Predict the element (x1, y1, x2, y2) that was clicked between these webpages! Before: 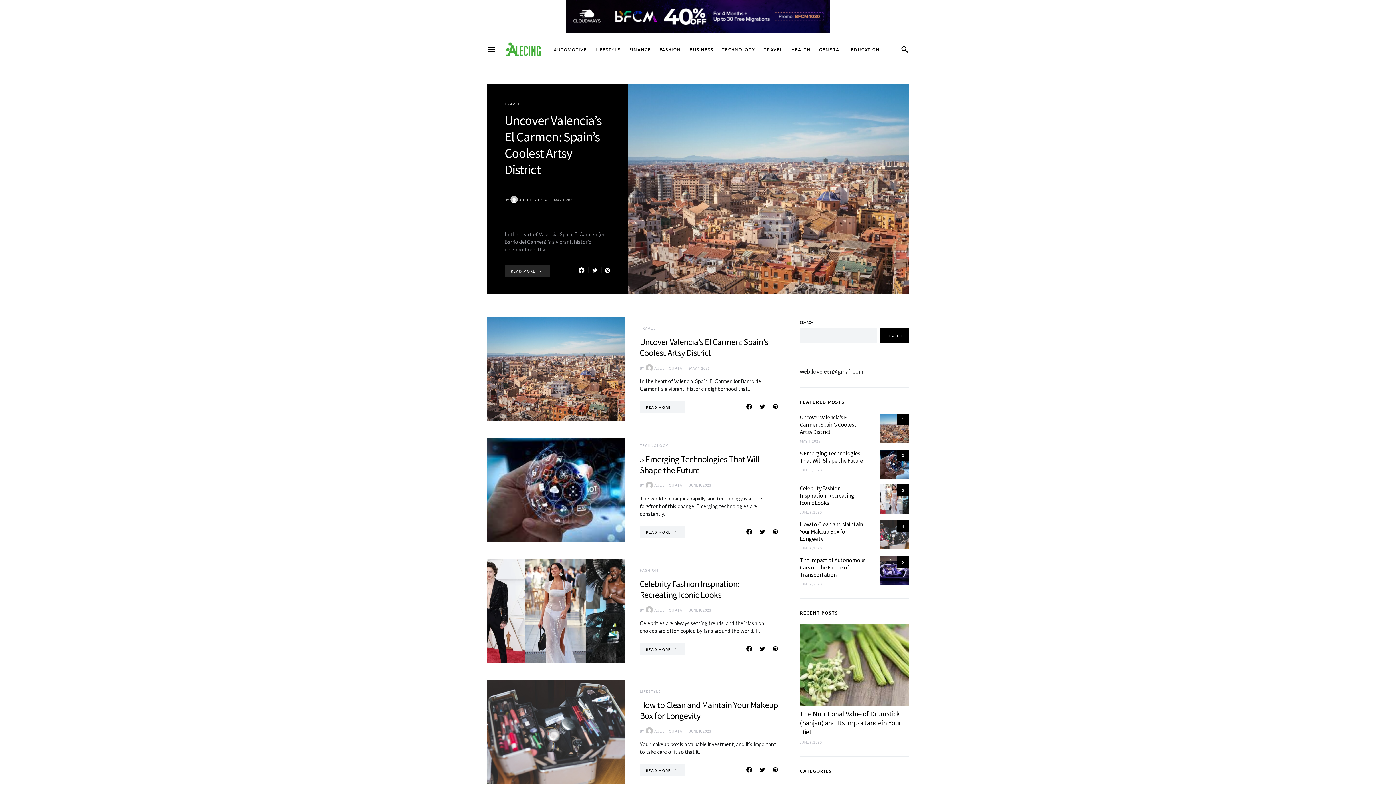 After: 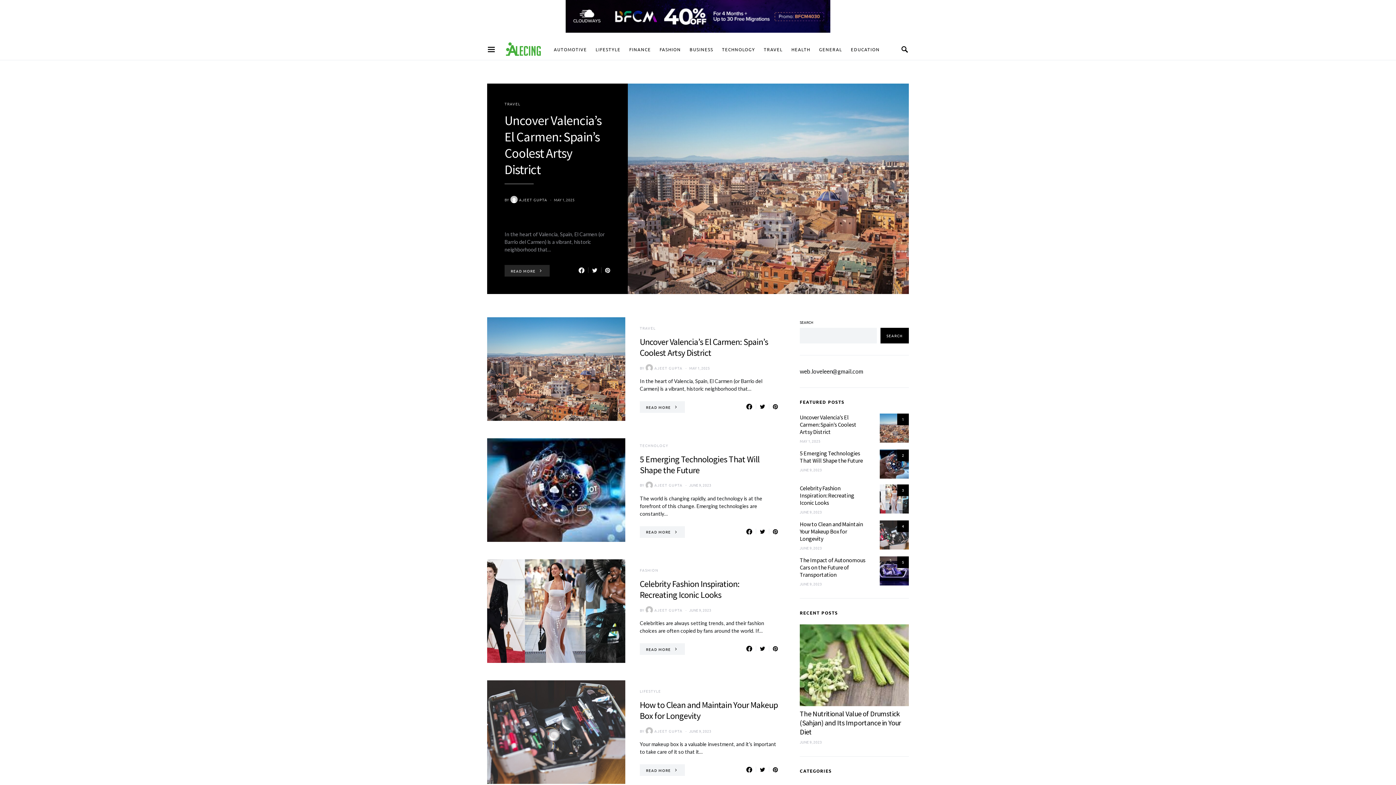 Action: bbox: (771, 404, 779, 409)